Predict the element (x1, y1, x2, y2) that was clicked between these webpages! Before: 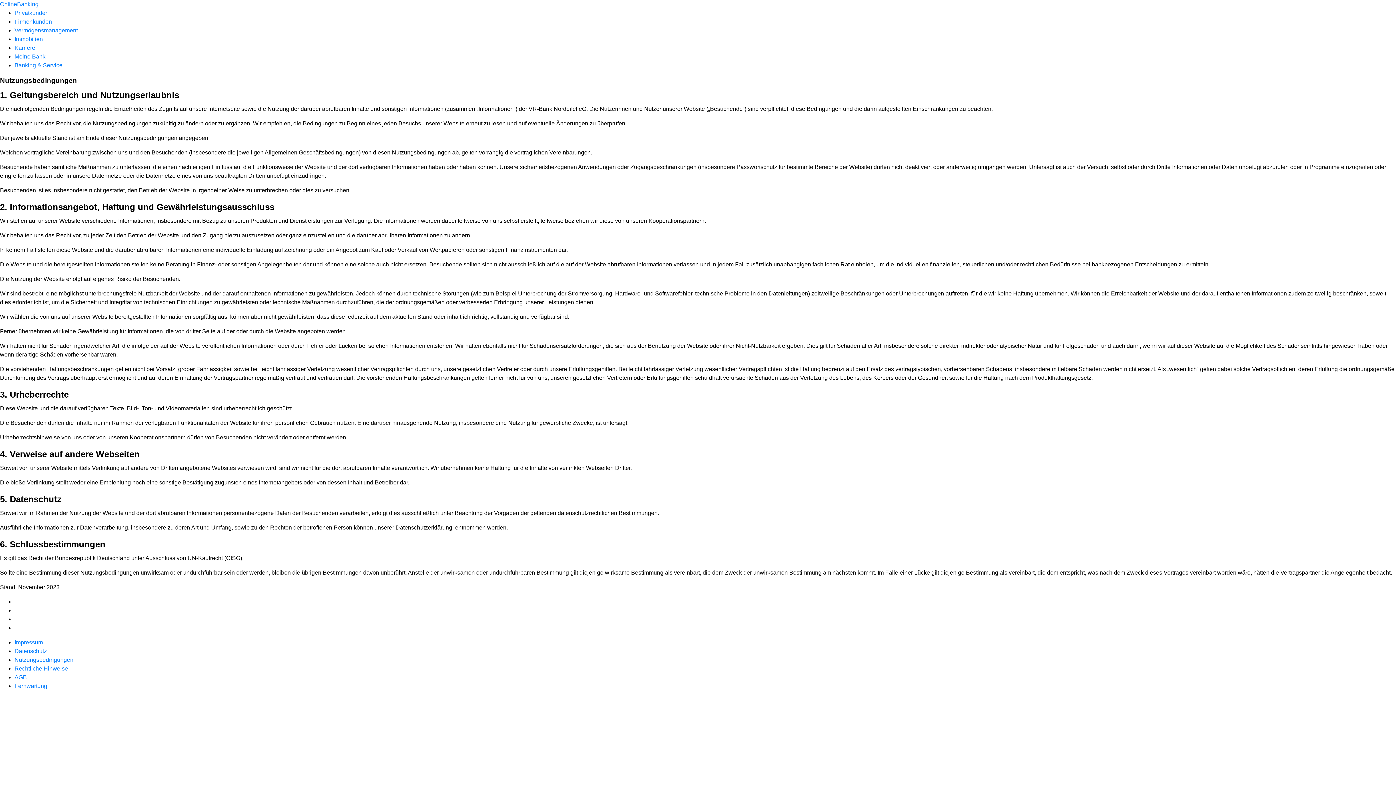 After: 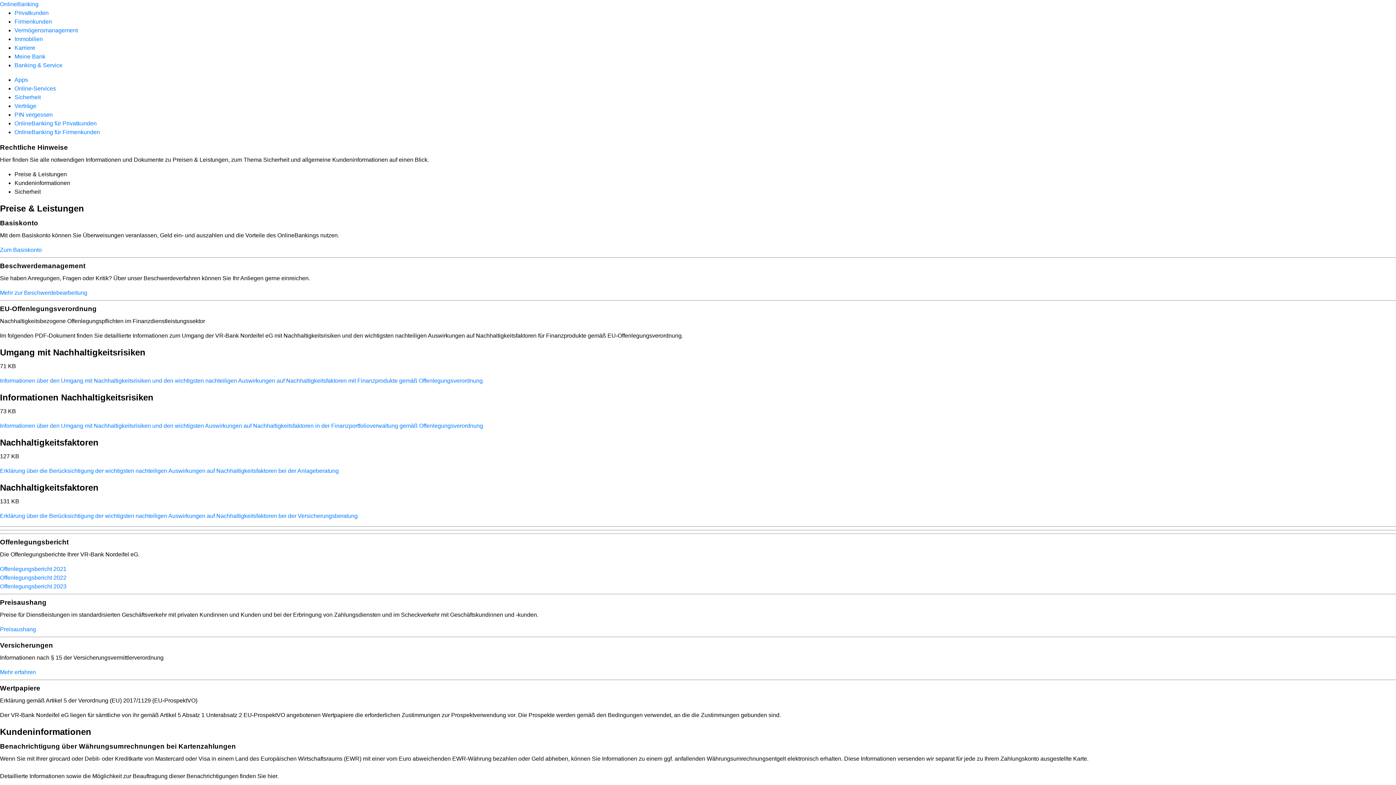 Action: label: Rechtliche Hinweise bbox: (14, 665, 68, 672)